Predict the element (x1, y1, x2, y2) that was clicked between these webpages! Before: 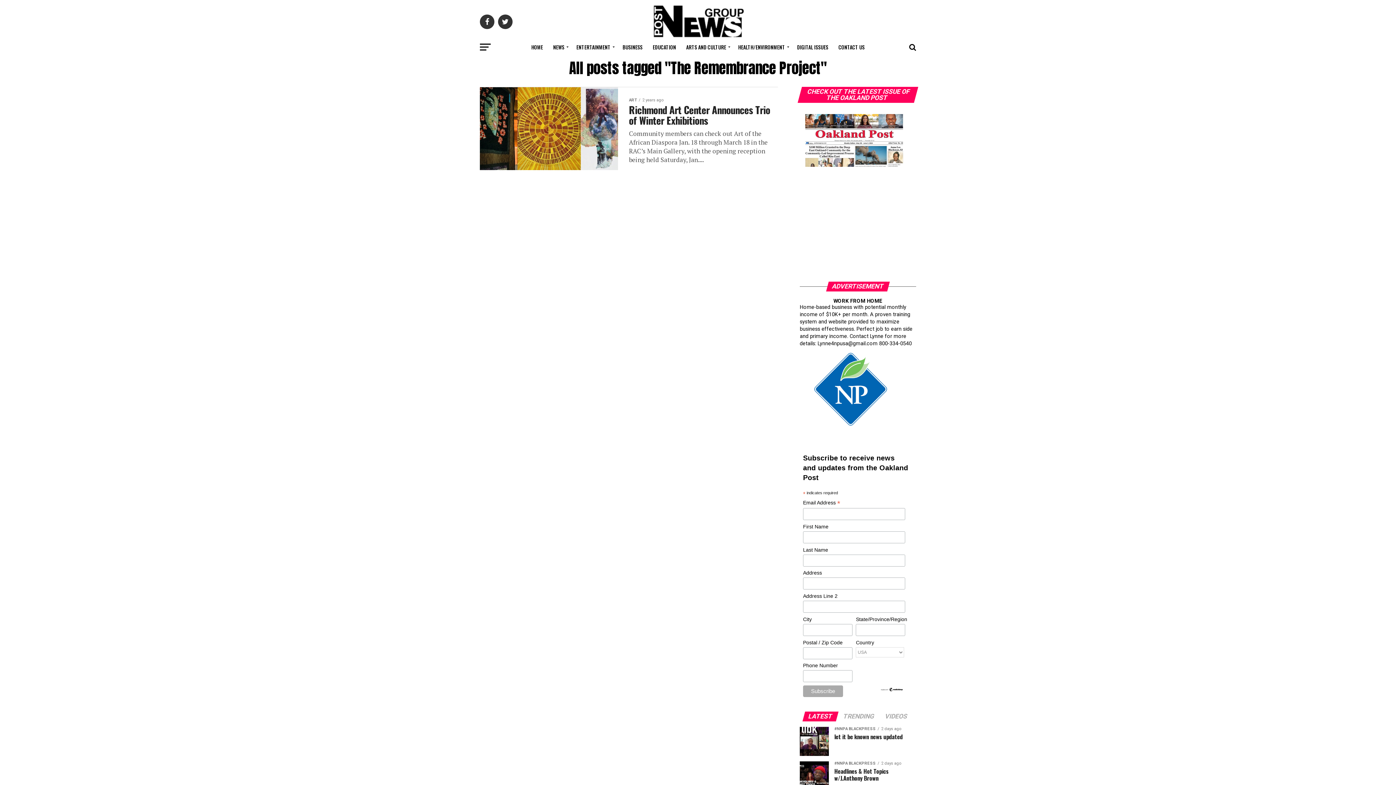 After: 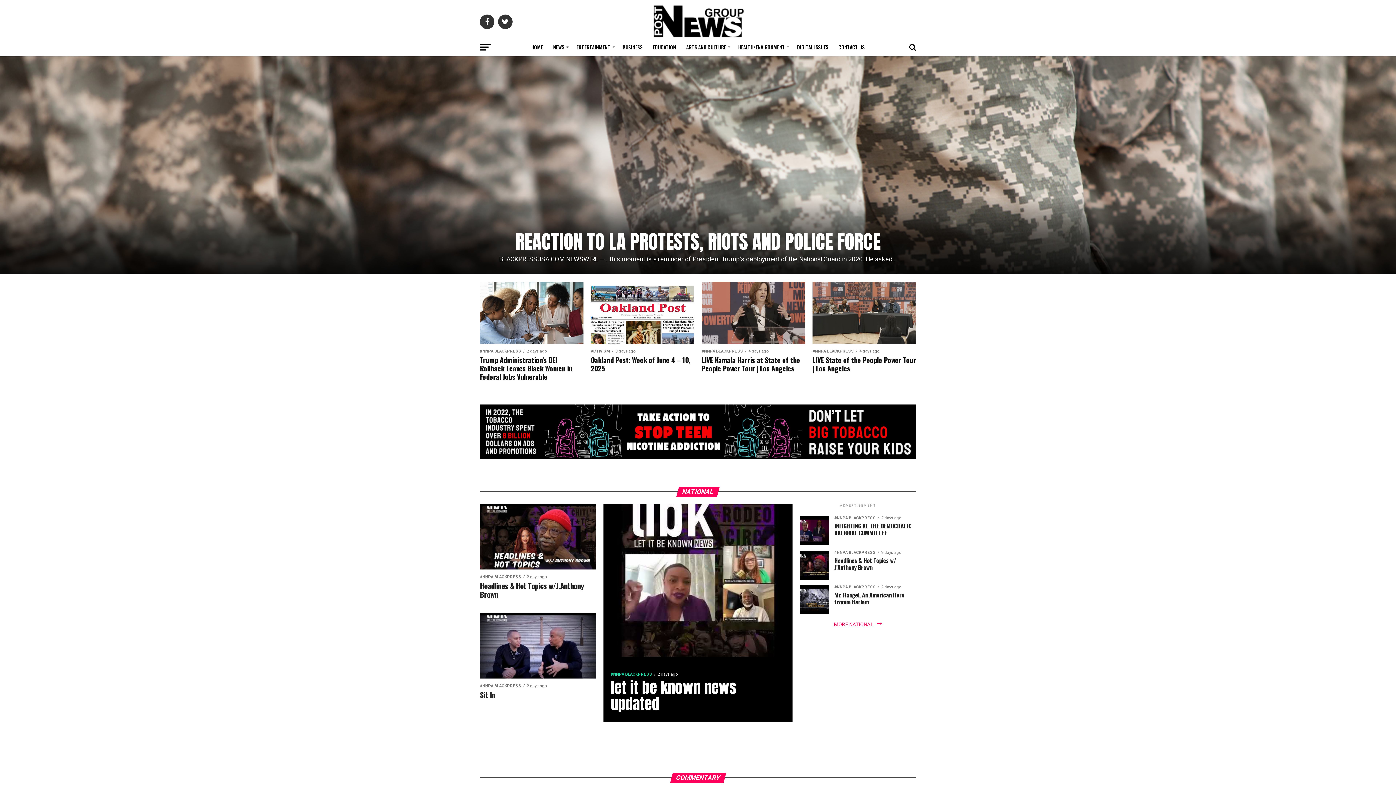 Action: bbox: (652, 32, 744, 39)